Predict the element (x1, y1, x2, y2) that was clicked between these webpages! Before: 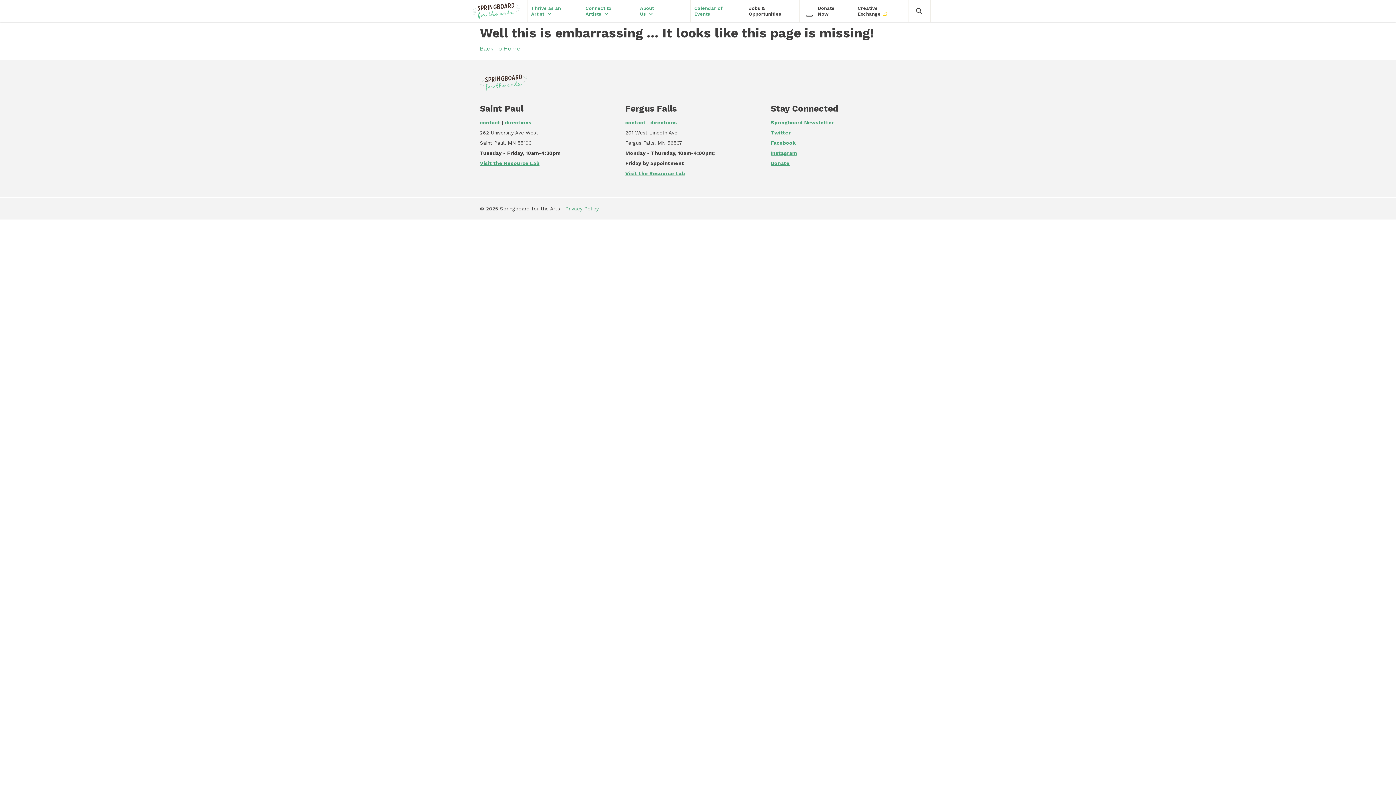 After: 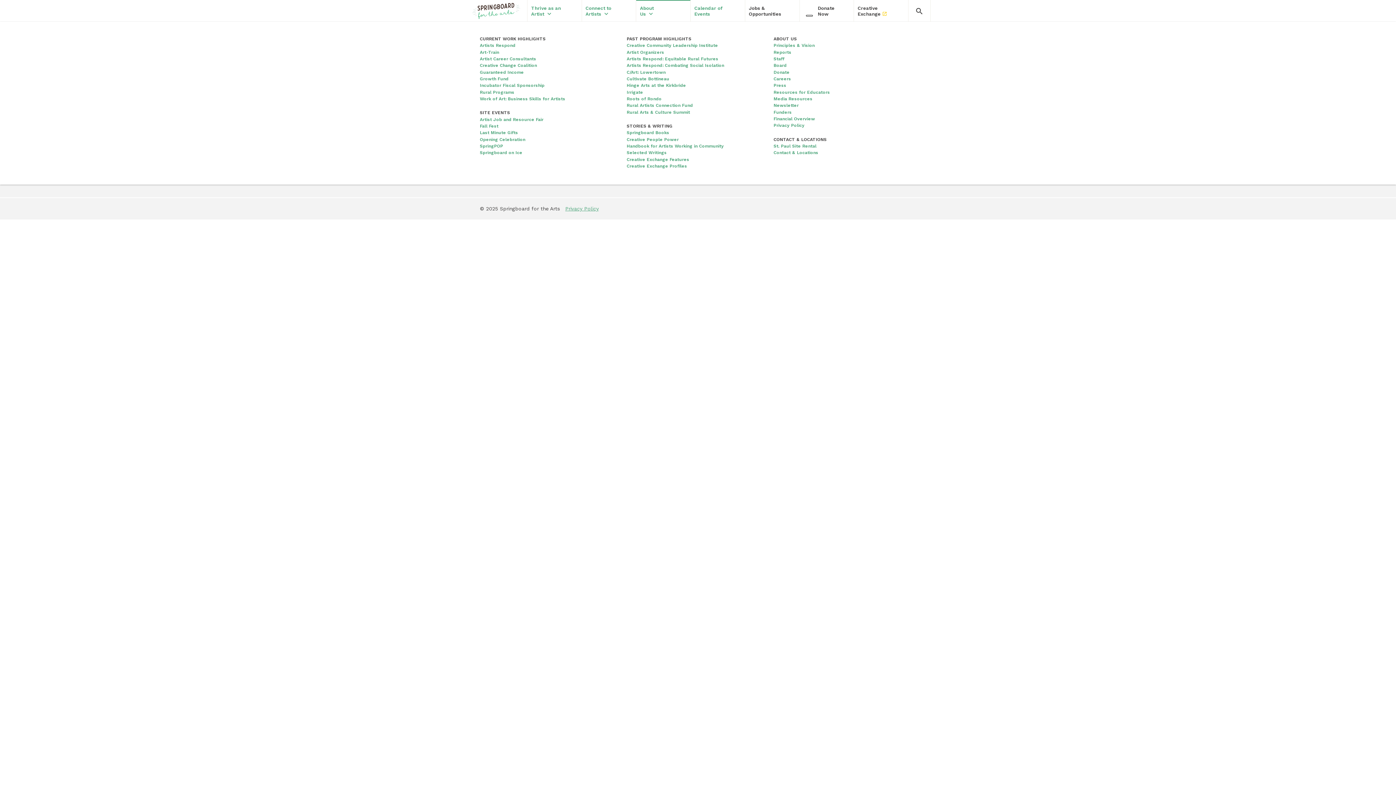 Action: label: About
Us keyboard_arrow_down bbox: (636, 0, 690, 21)